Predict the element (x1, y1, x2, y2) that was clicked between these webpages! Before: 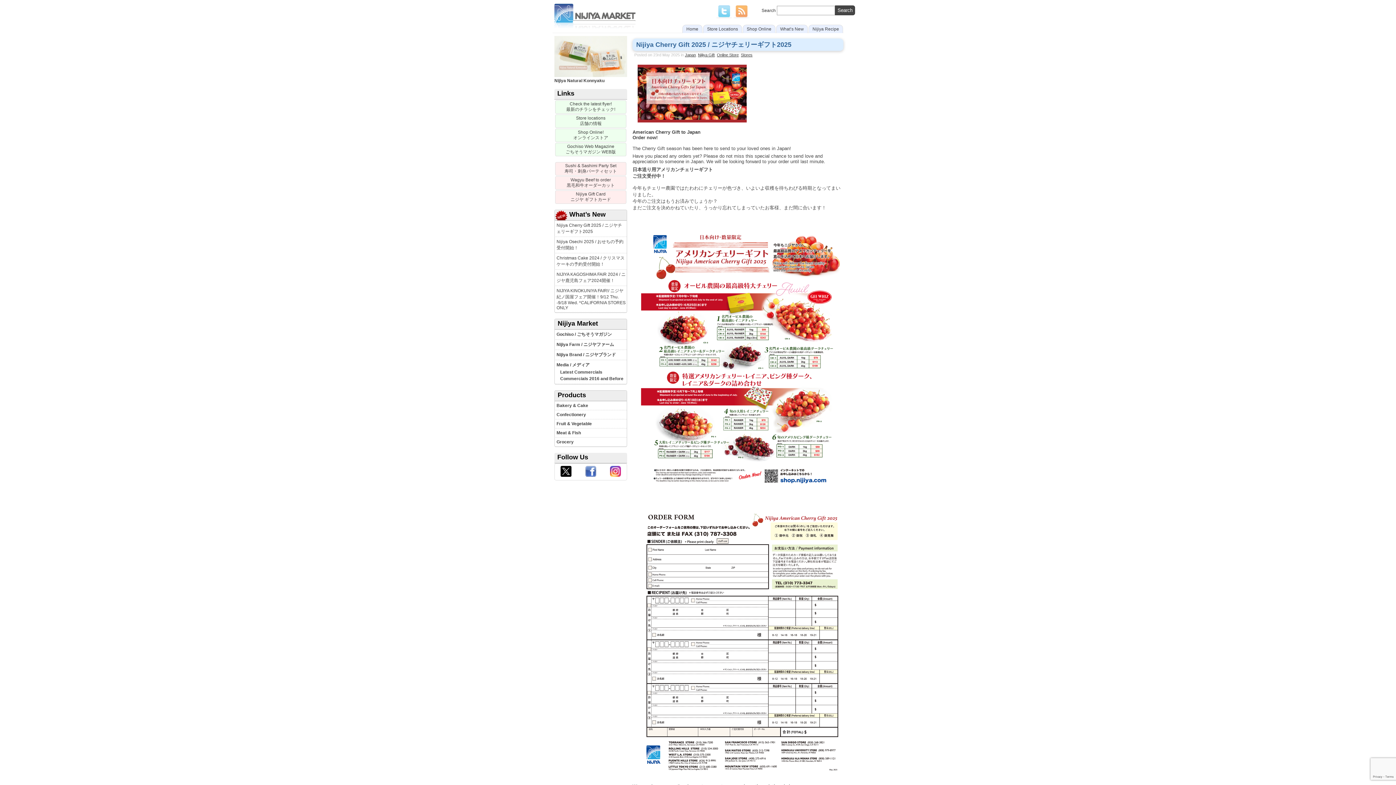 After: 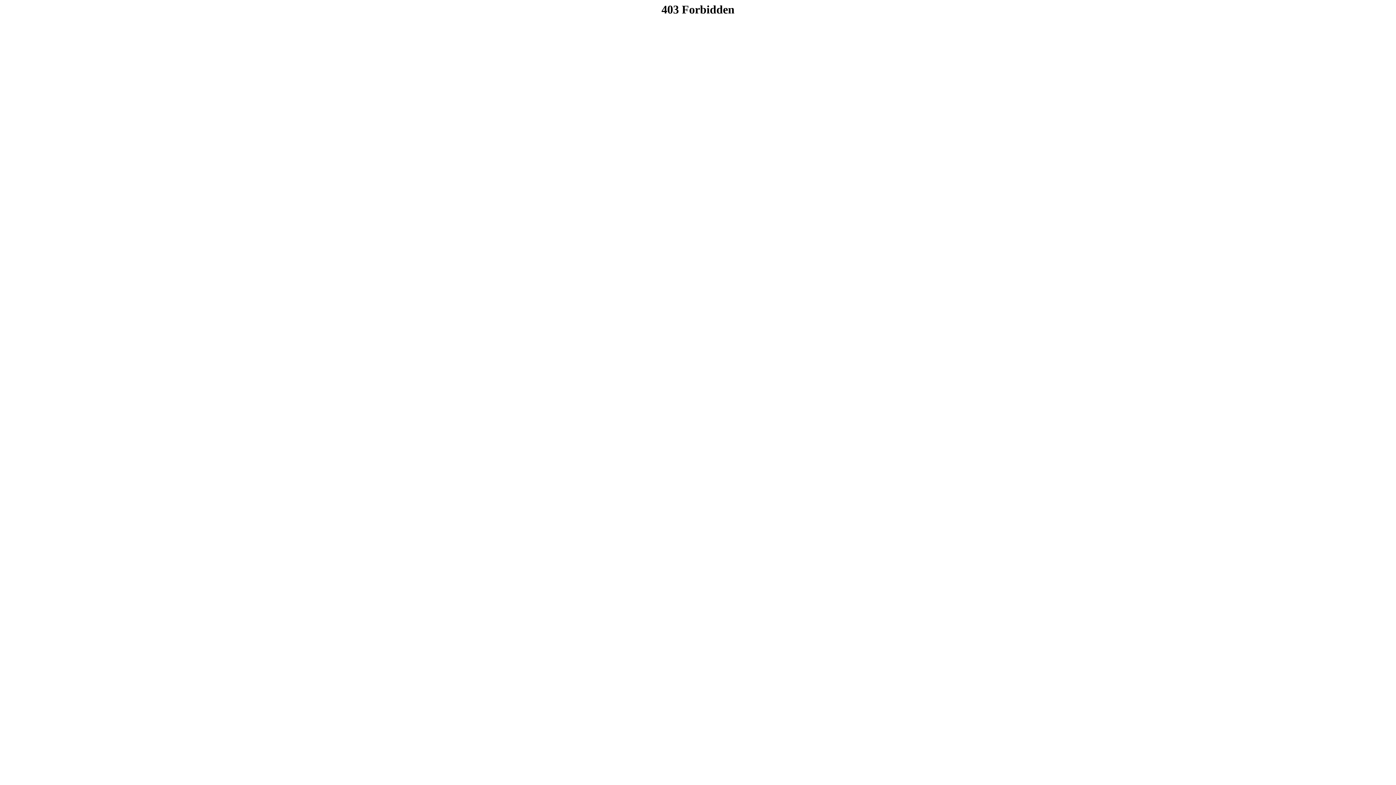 Action: label: Nijiya Online Store bbox: (554, 128, 627, 142)